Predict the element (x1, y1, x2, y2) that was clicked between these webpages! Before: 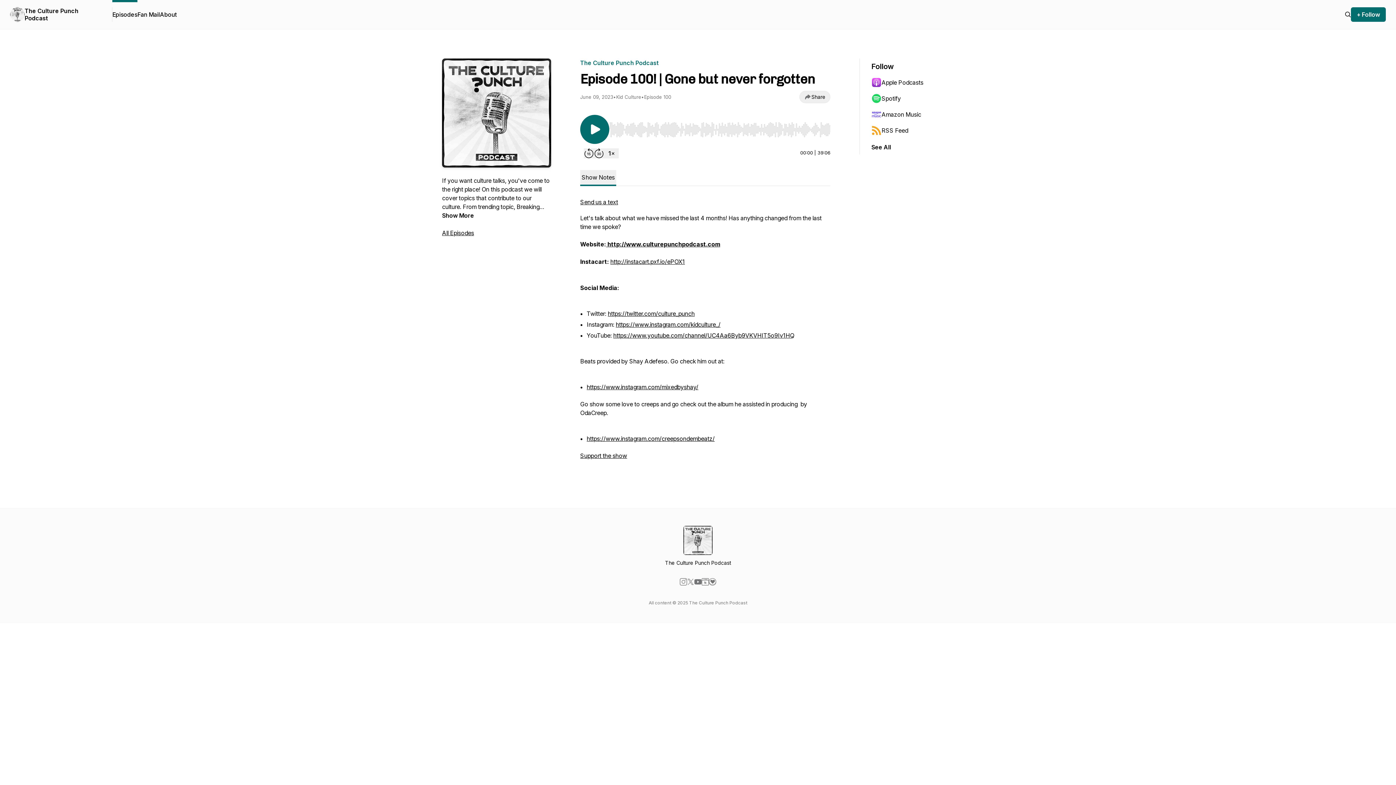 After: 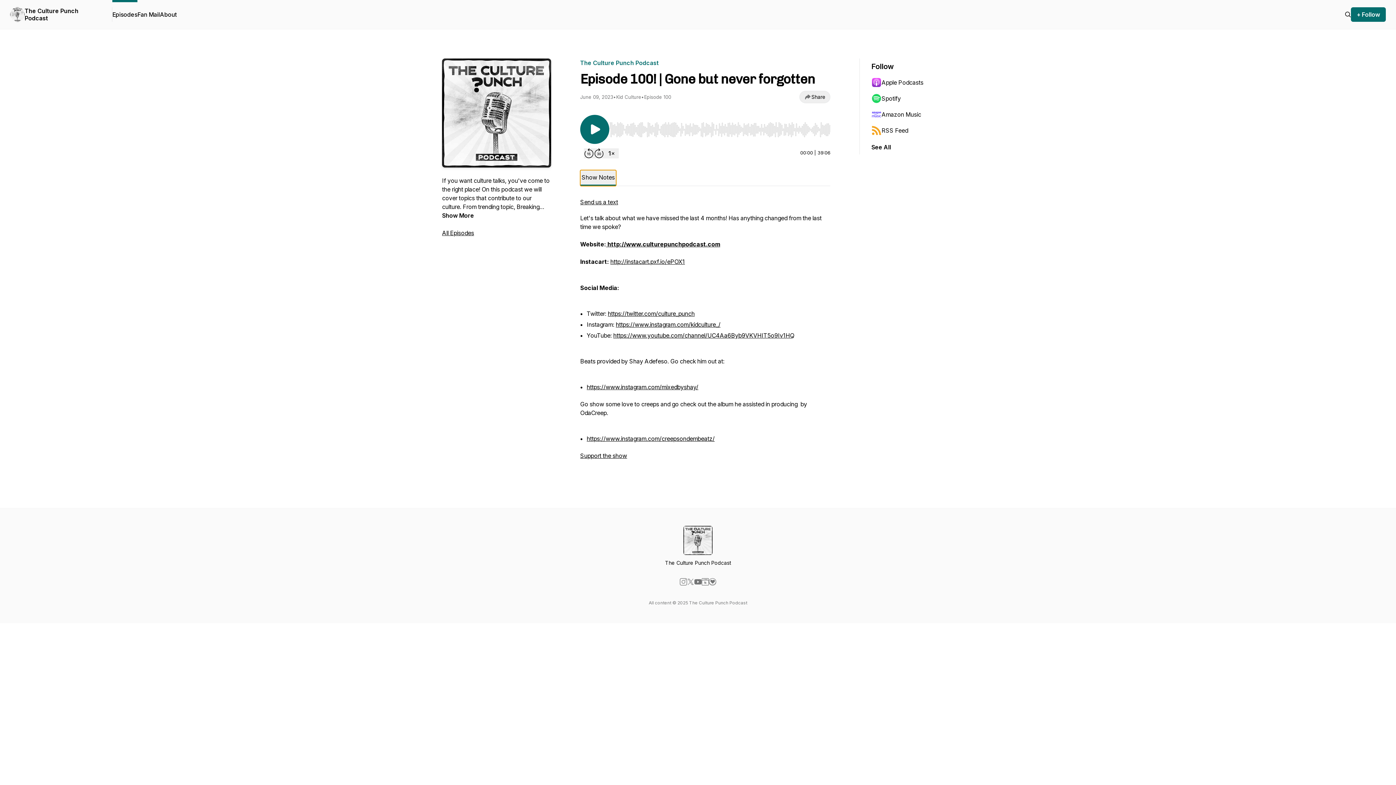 Action: bbox: (580, 170, 616, 186) label: Show Notes